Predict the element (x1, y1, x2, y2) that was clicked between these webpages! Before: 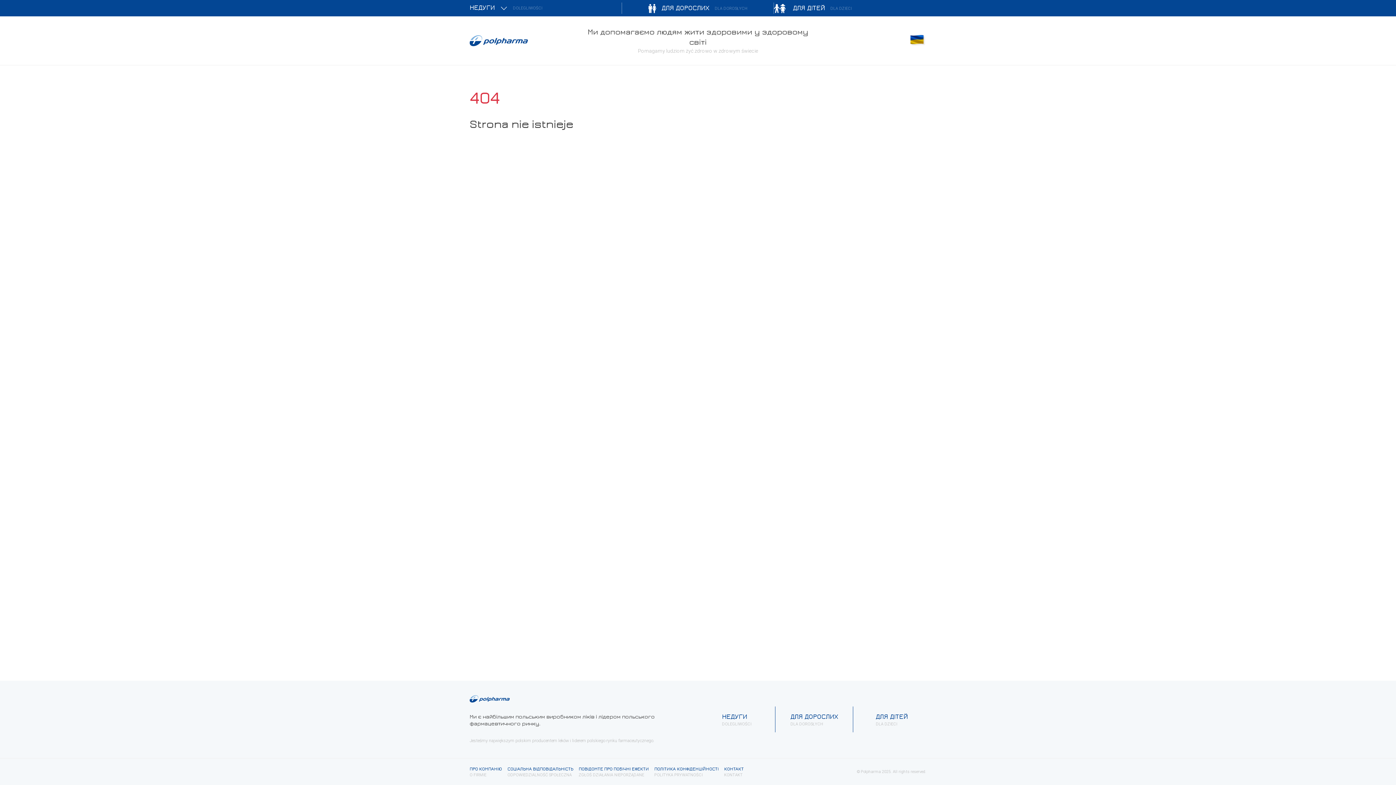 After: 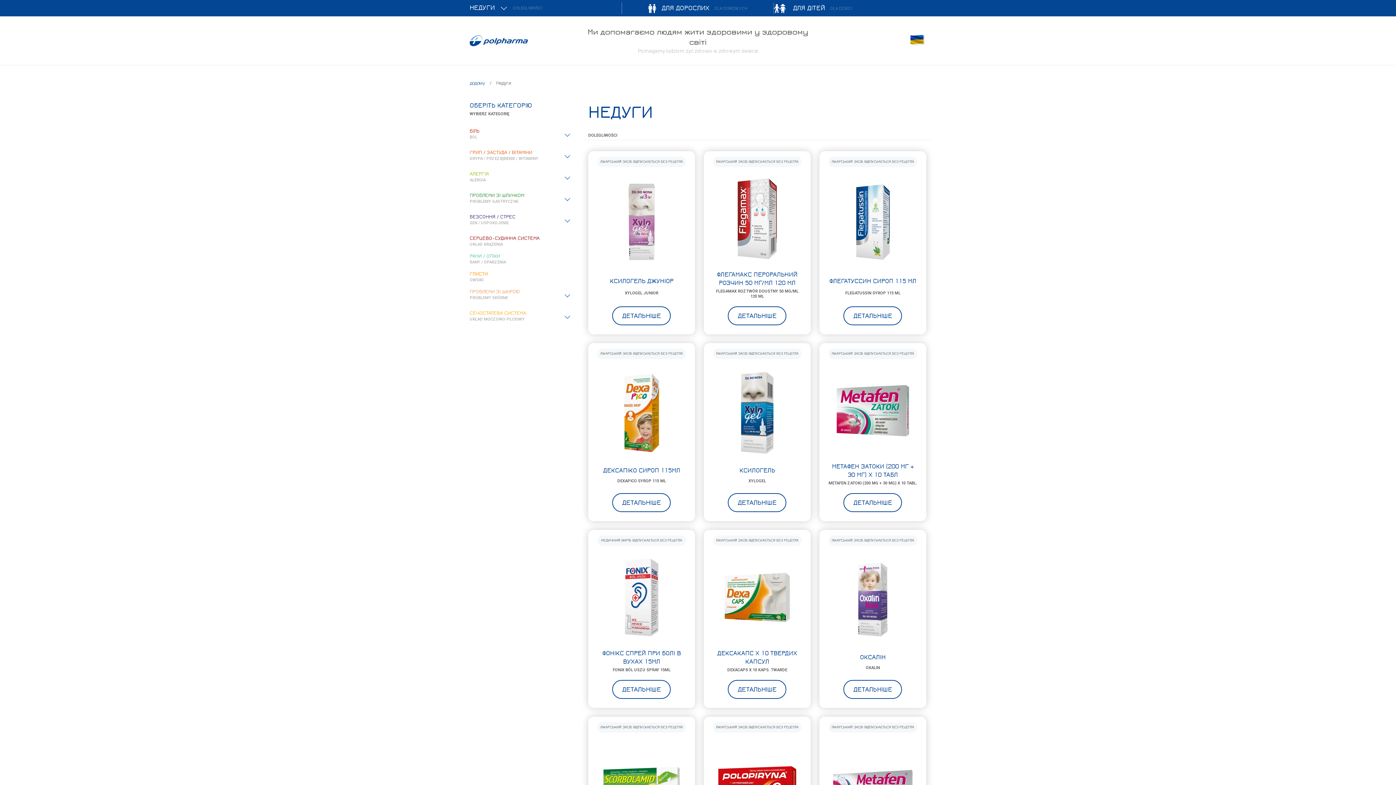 Action: label: НЕДУГИ
DOLEGLIWOŚCI bbox: (702, 706, 771, 732)